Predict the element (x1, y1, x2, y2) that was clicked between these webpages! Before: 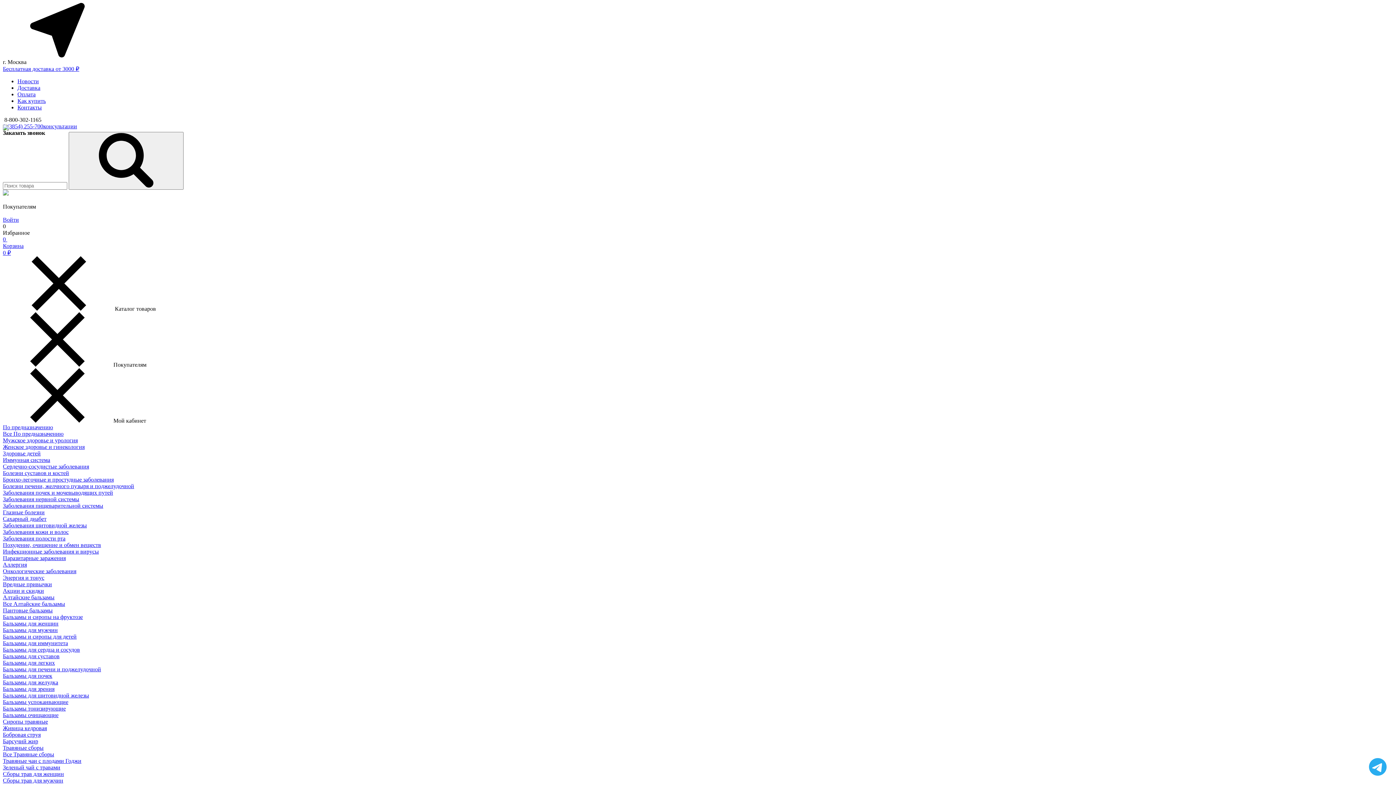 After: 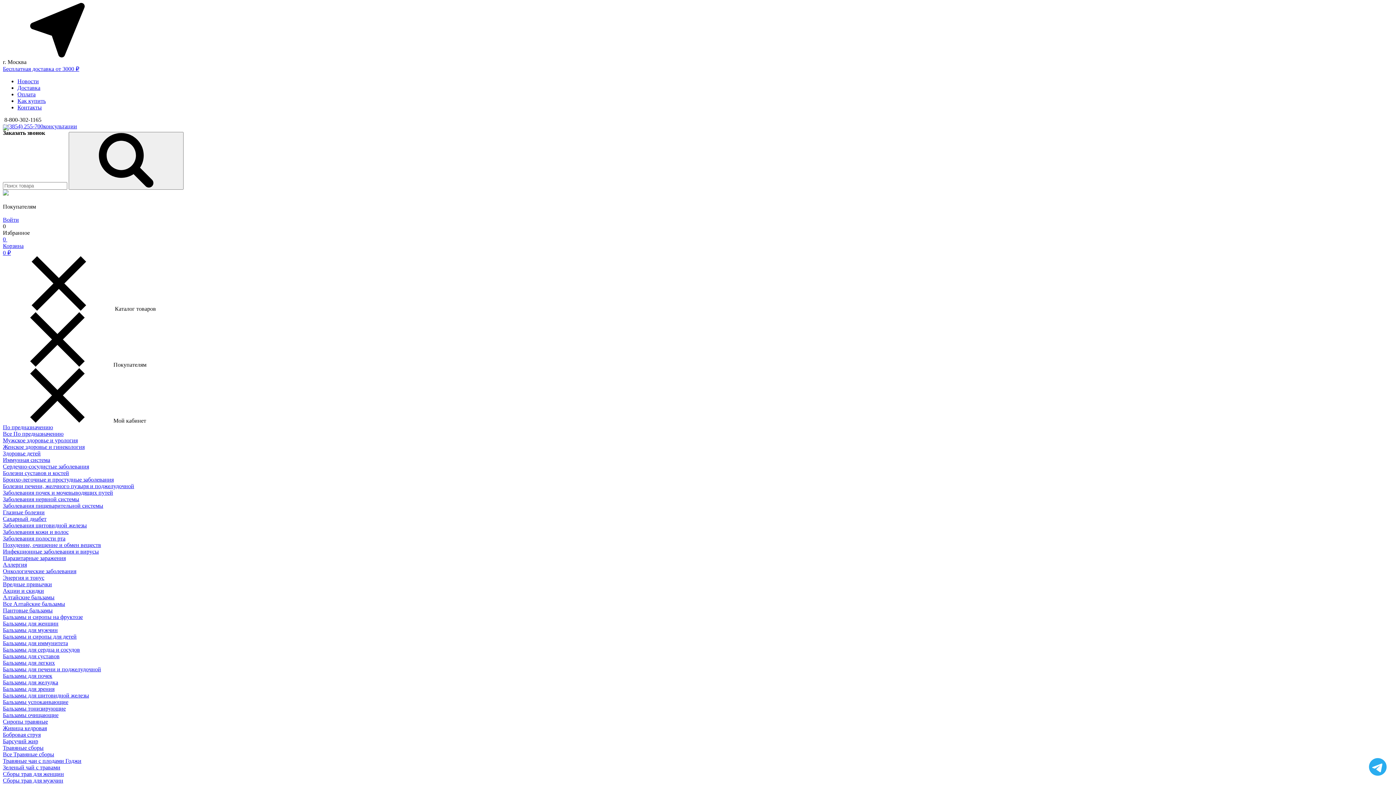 Action: label: Новости bbox: (17, 78, 38, 84)